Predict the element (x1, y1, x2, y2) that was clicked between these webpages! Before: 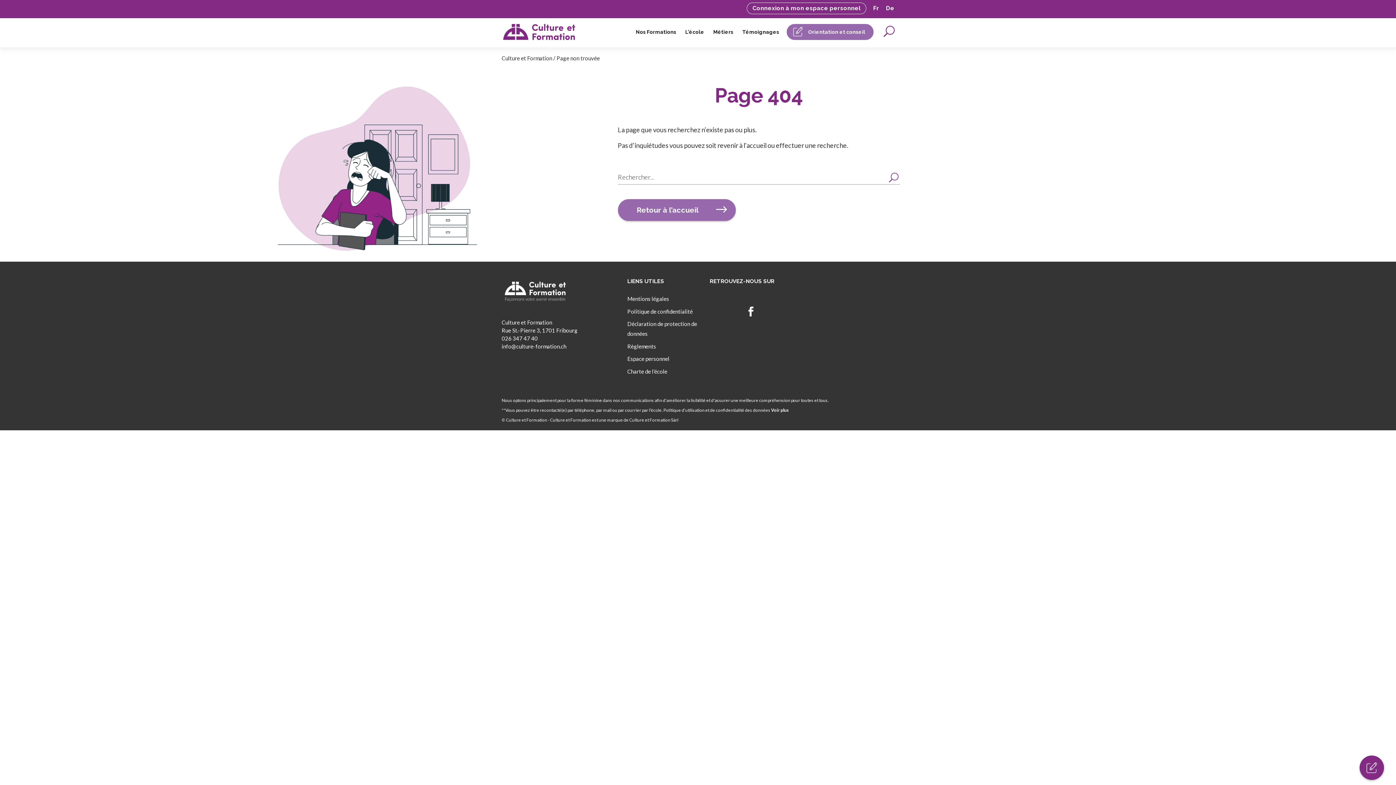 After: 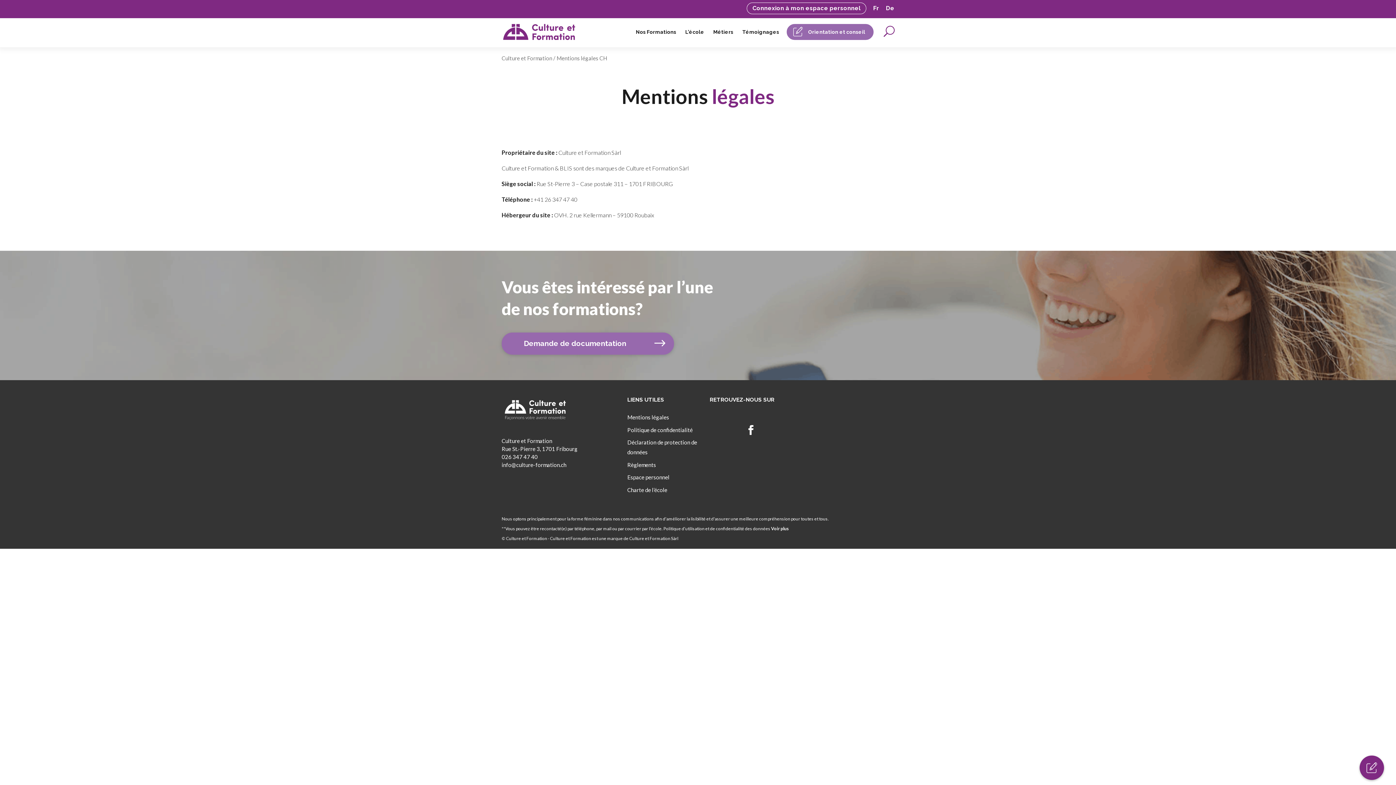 Action: label: Mentions légales bbox: (627, 295, 669, 302)